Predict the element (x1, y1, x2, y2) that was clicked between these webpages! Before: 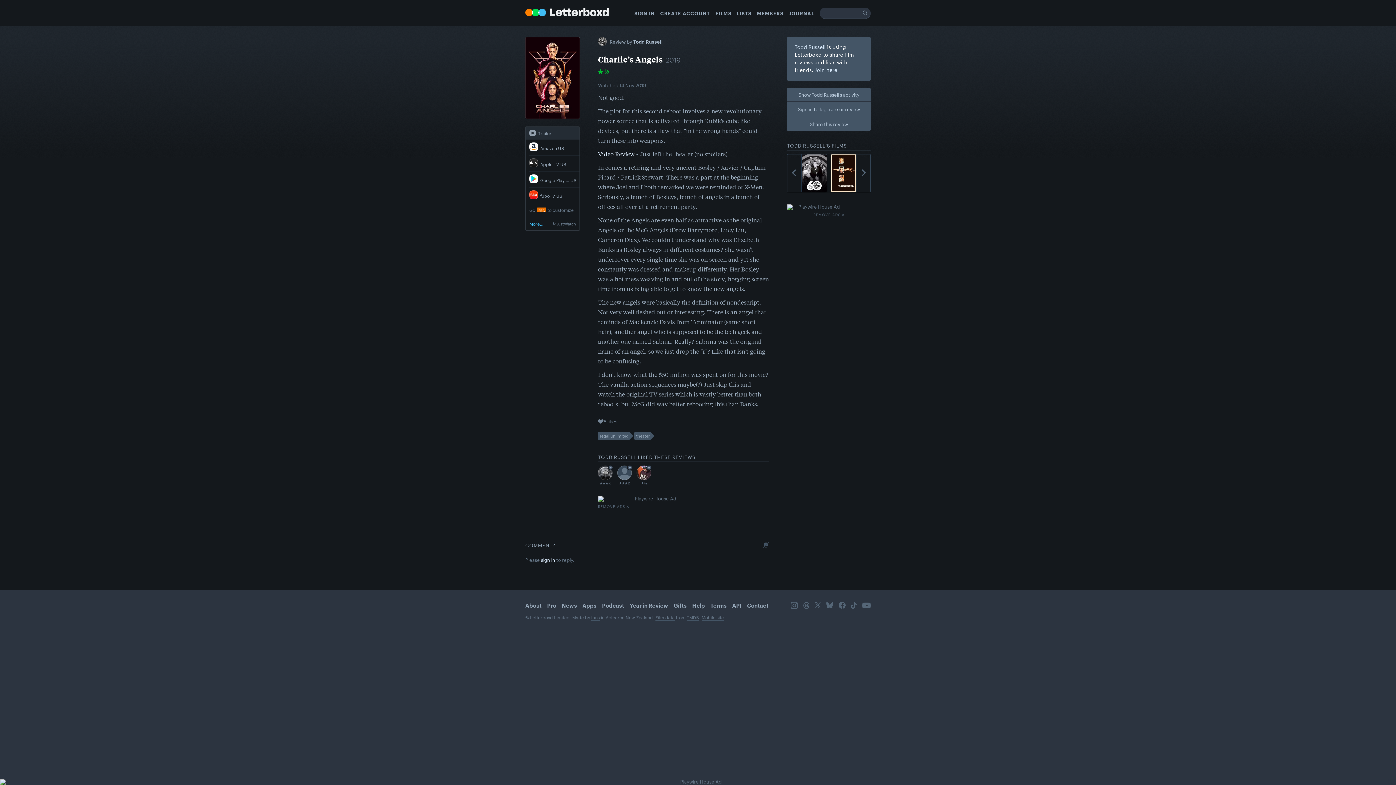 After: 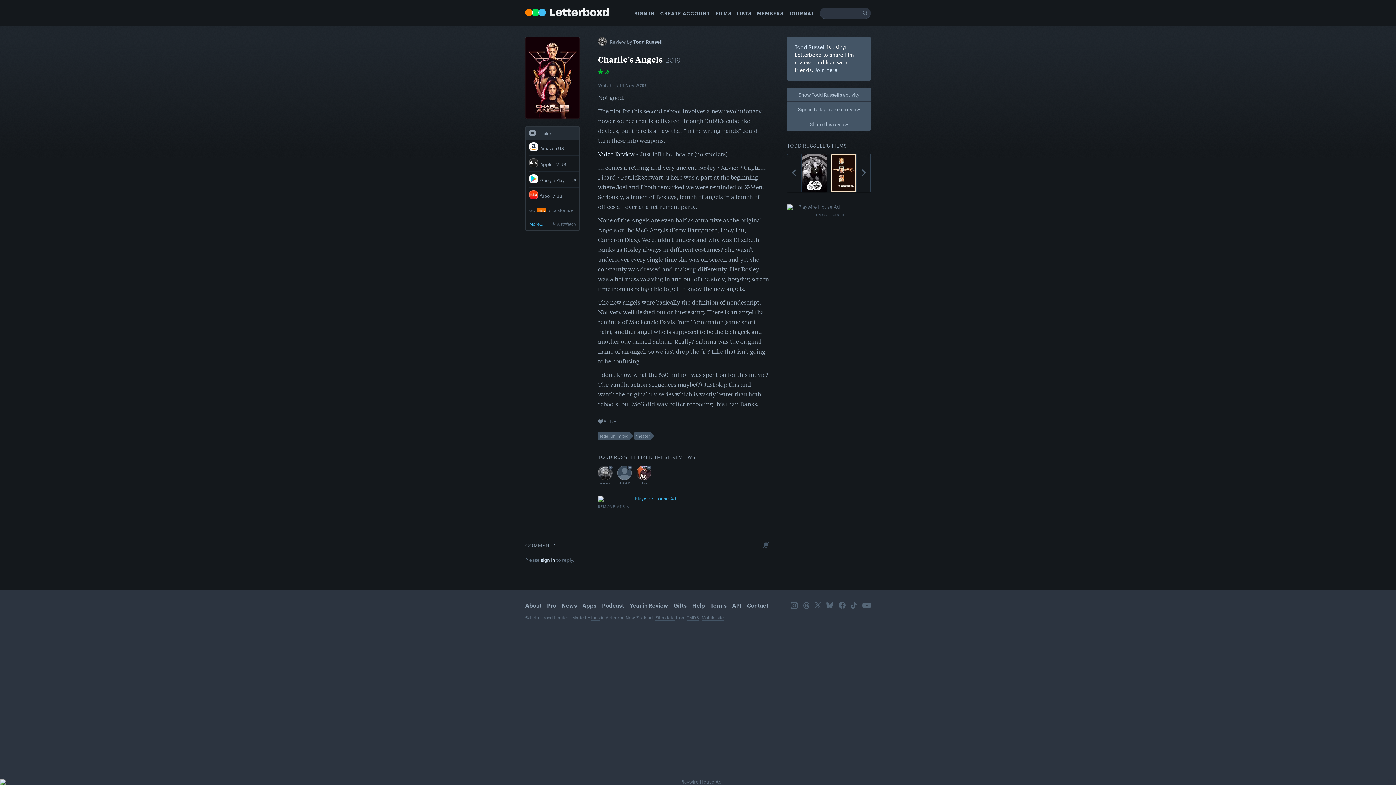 Action: bbox: (598, 496, 707, 502)